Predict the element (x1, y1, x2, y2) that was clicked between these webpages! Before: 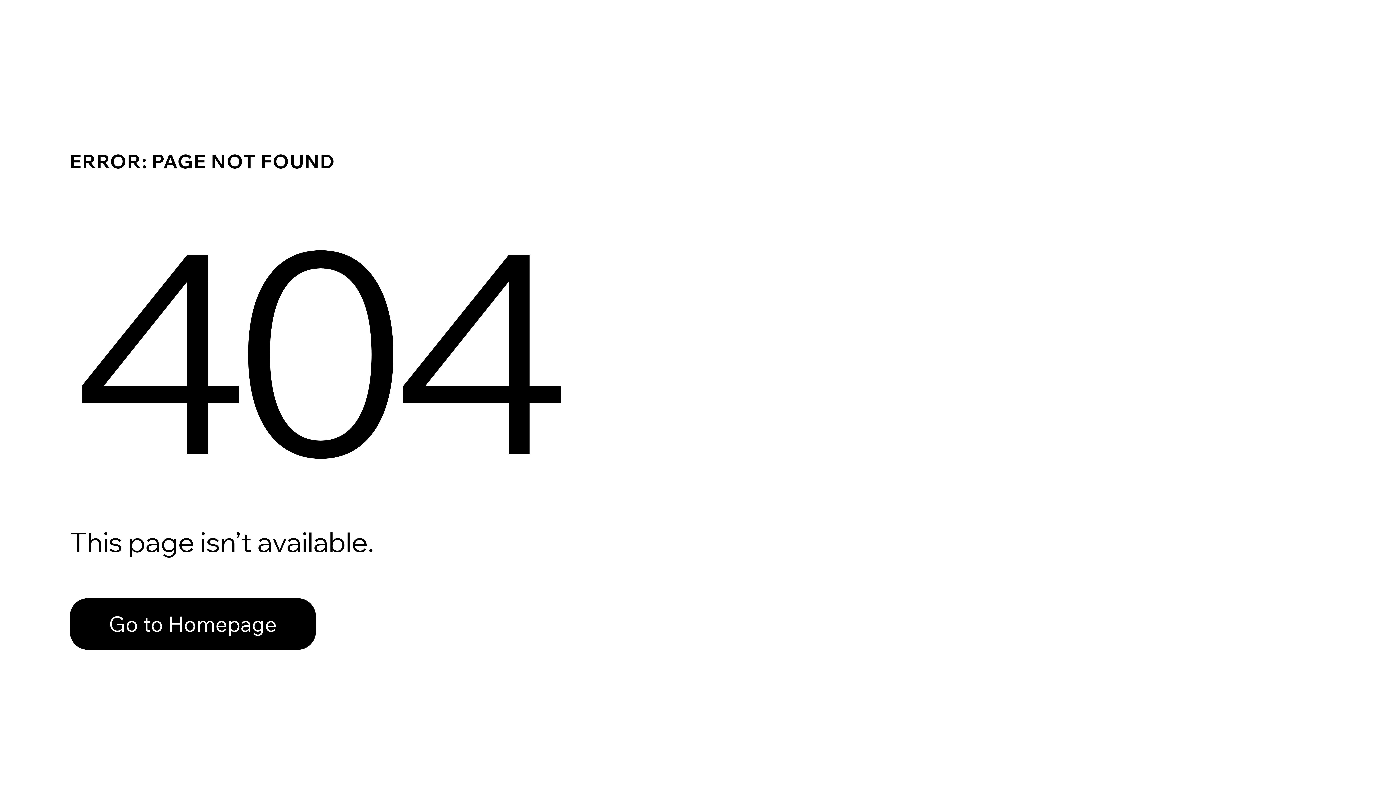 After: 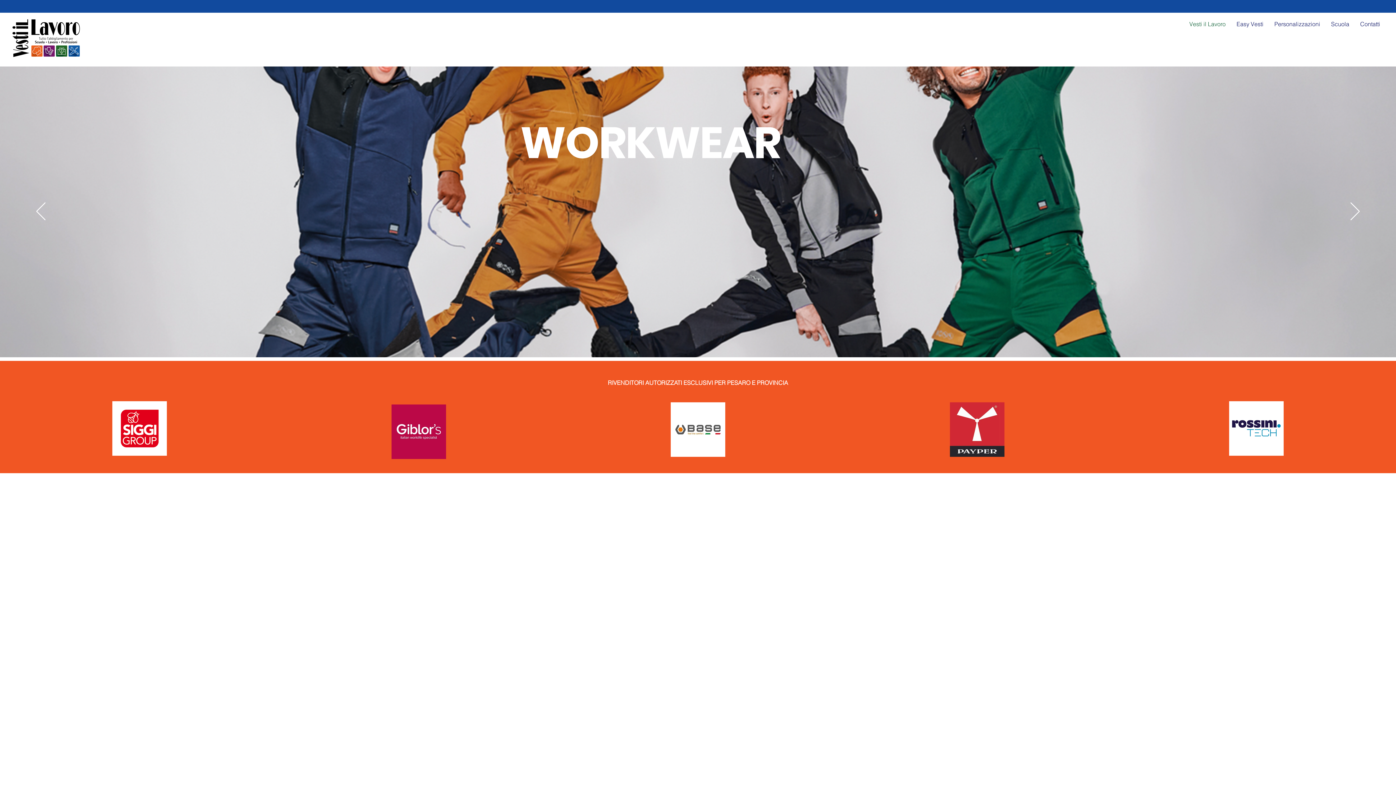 Action: bbox: (69, 598, 316, 650) label: Go to Homepage